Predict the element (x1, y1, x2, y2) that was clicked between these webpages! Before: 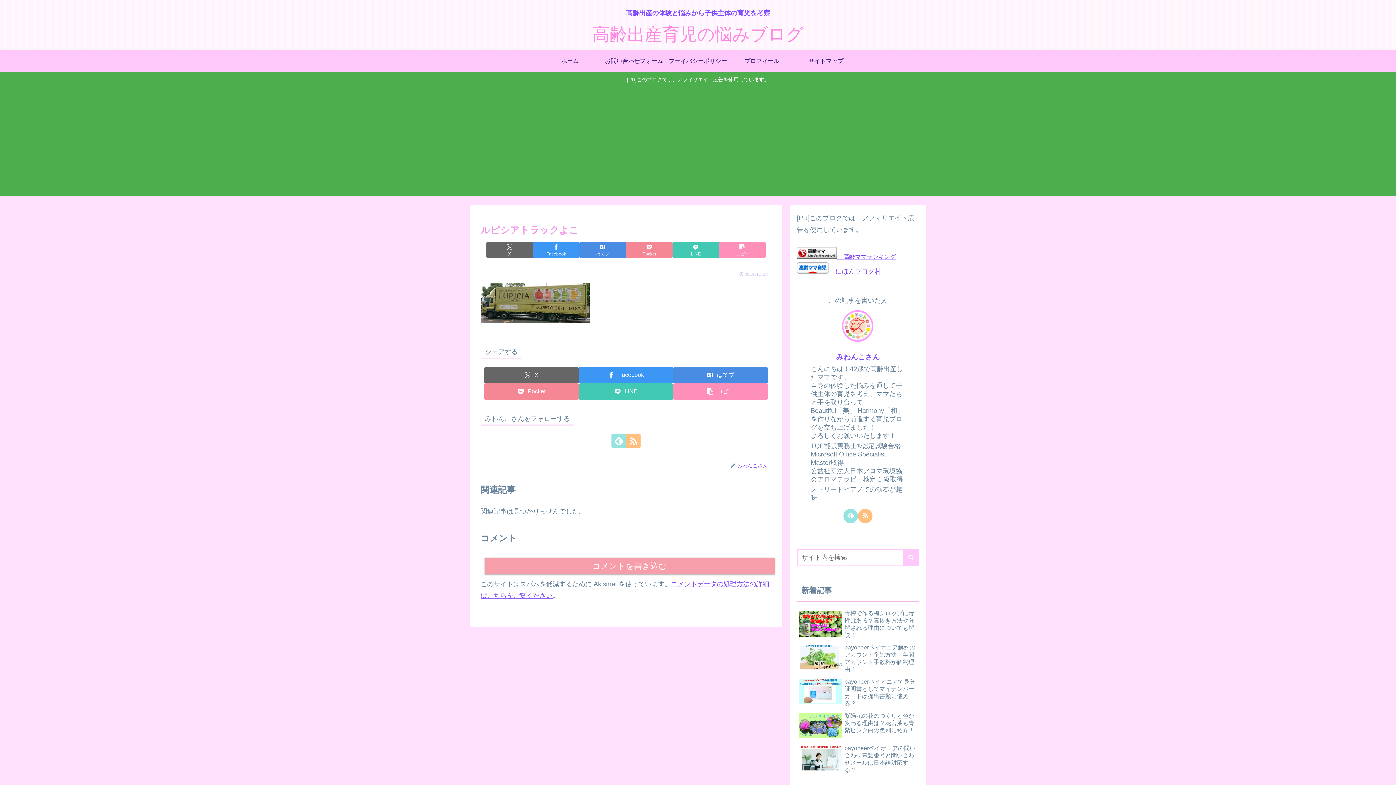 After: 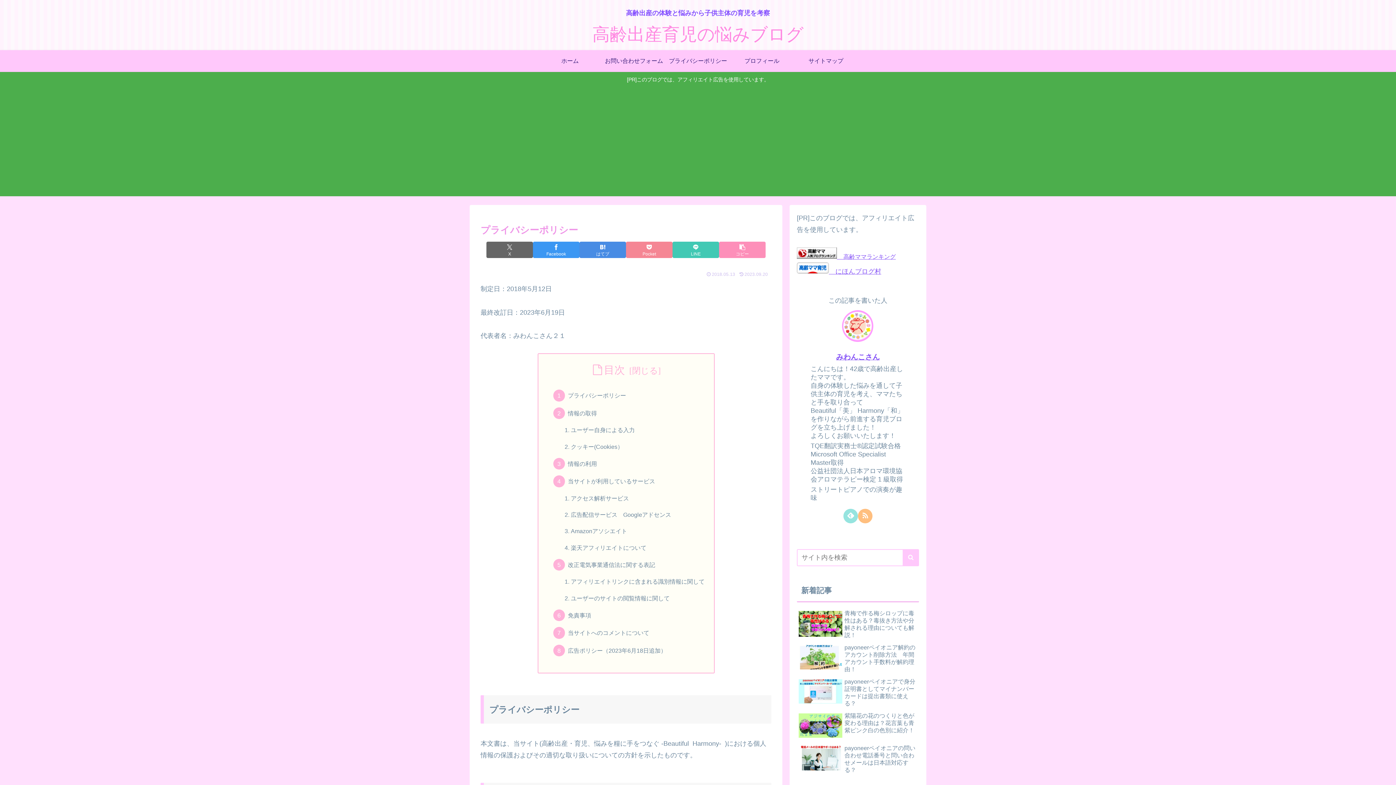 Action: label: プライバシーポリシー bbox: (666, 50, 730, 72)